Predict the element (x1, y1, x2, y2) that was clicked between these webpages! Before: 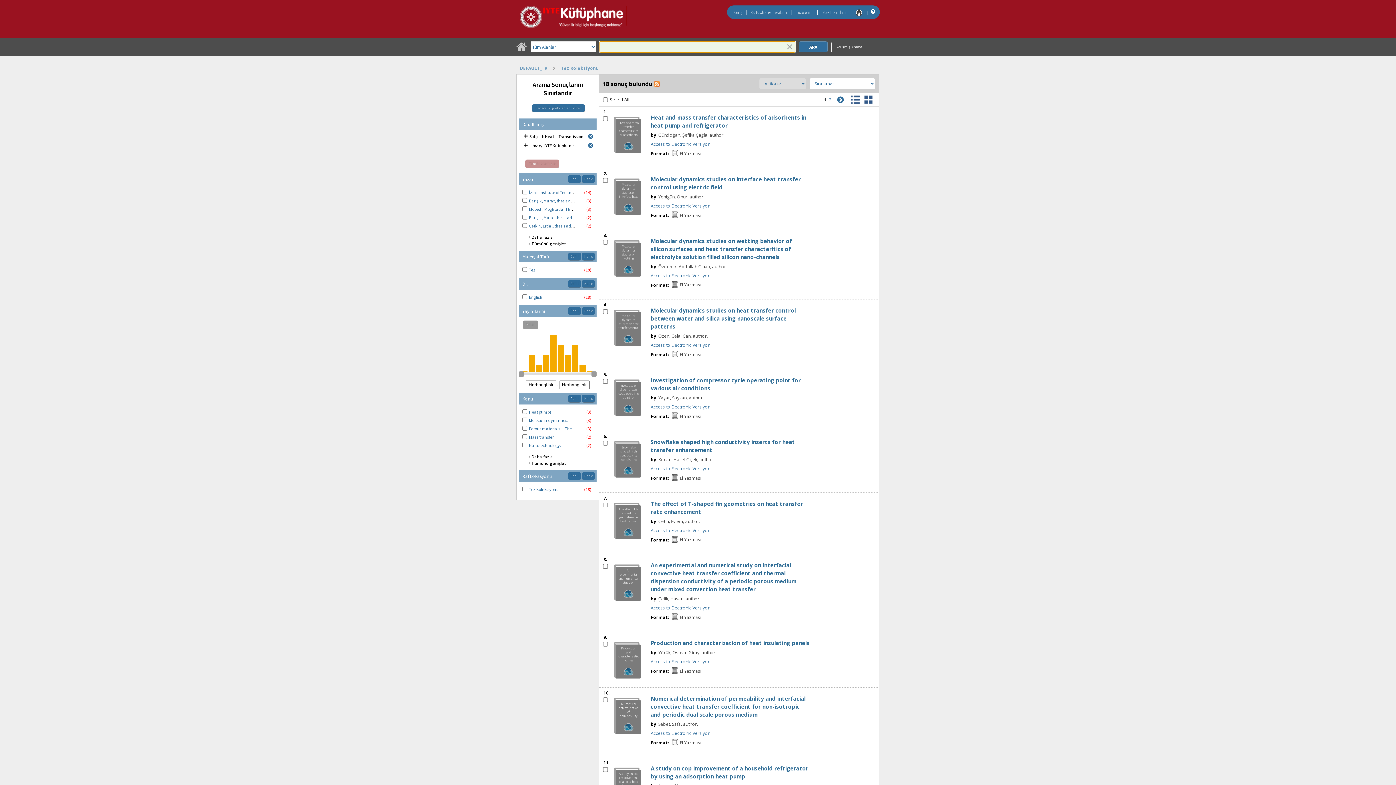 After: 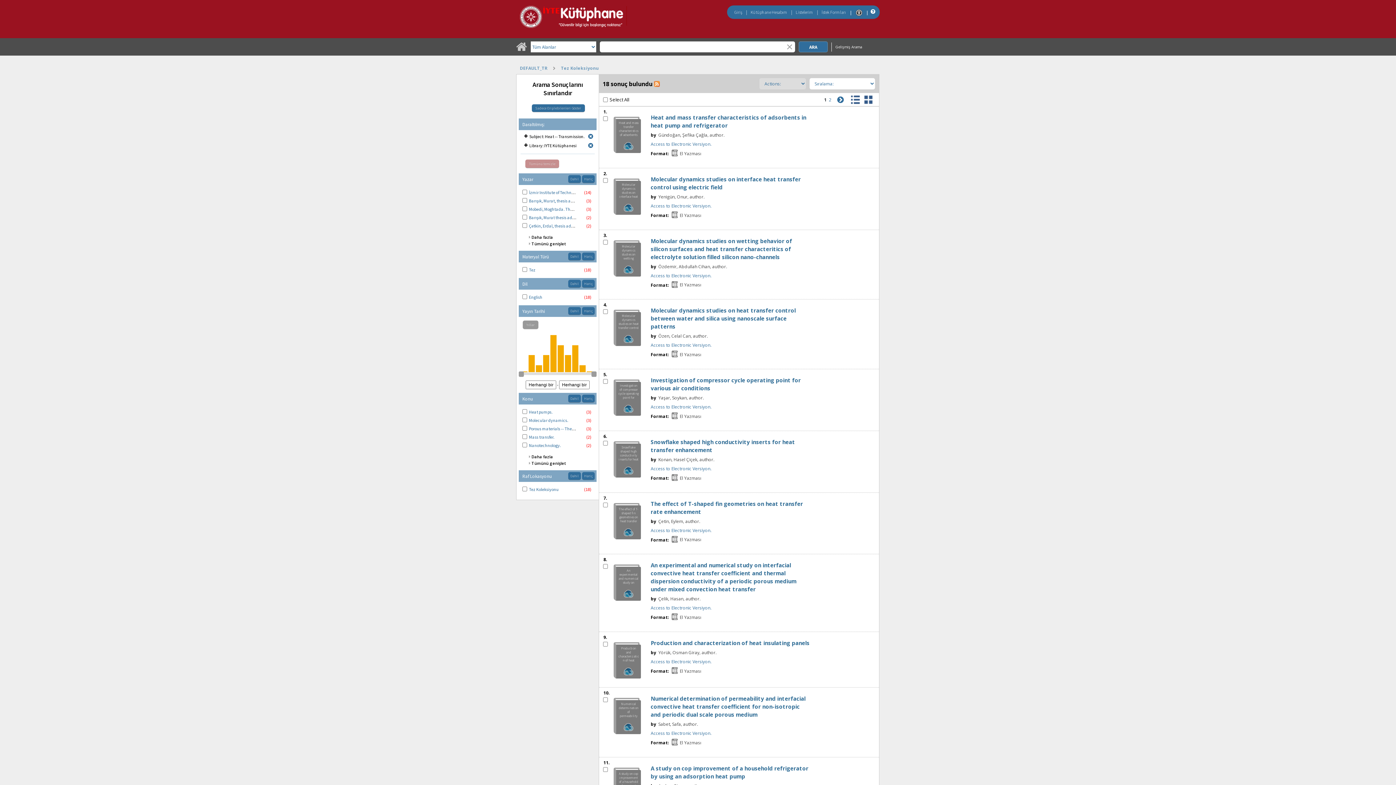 Action: bbox: (868, 8, 876, 14) label: Yardım